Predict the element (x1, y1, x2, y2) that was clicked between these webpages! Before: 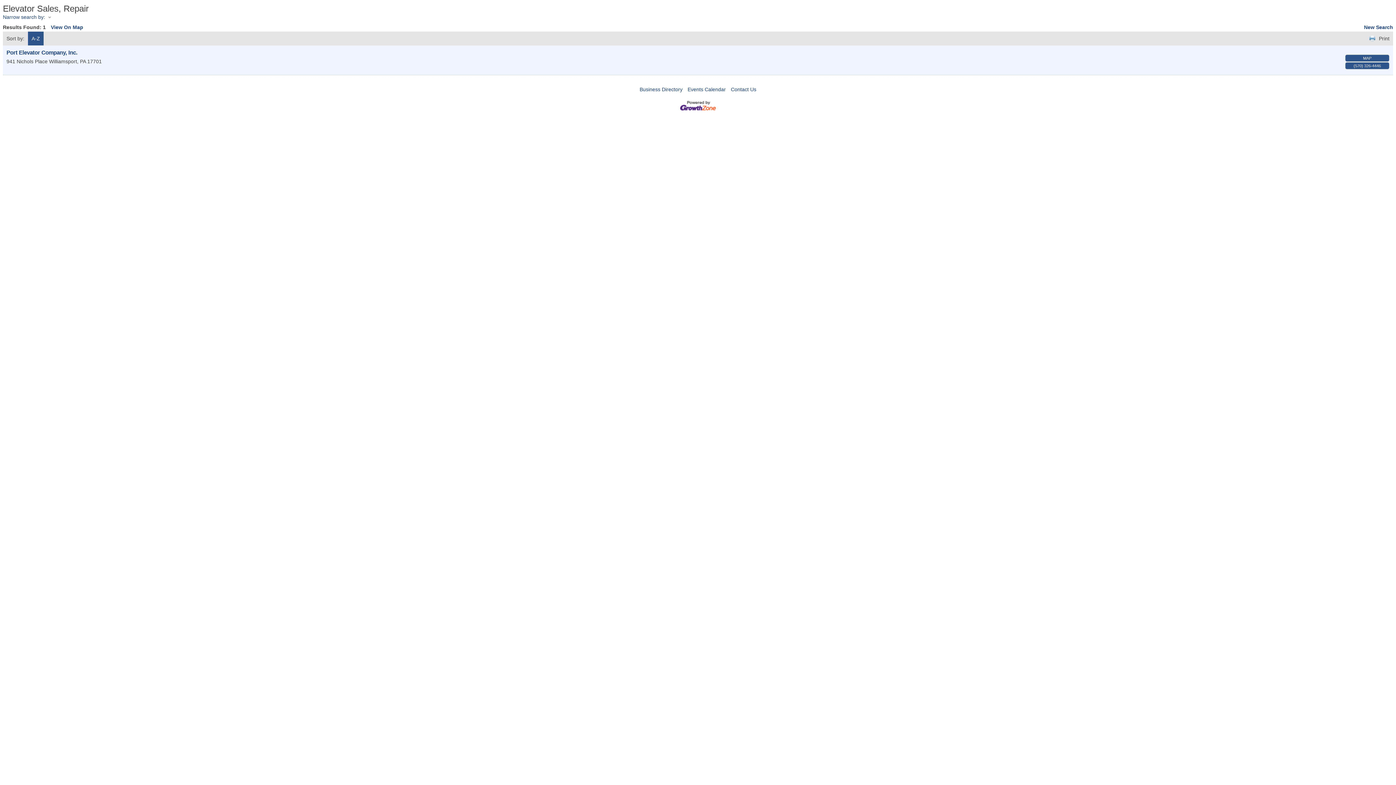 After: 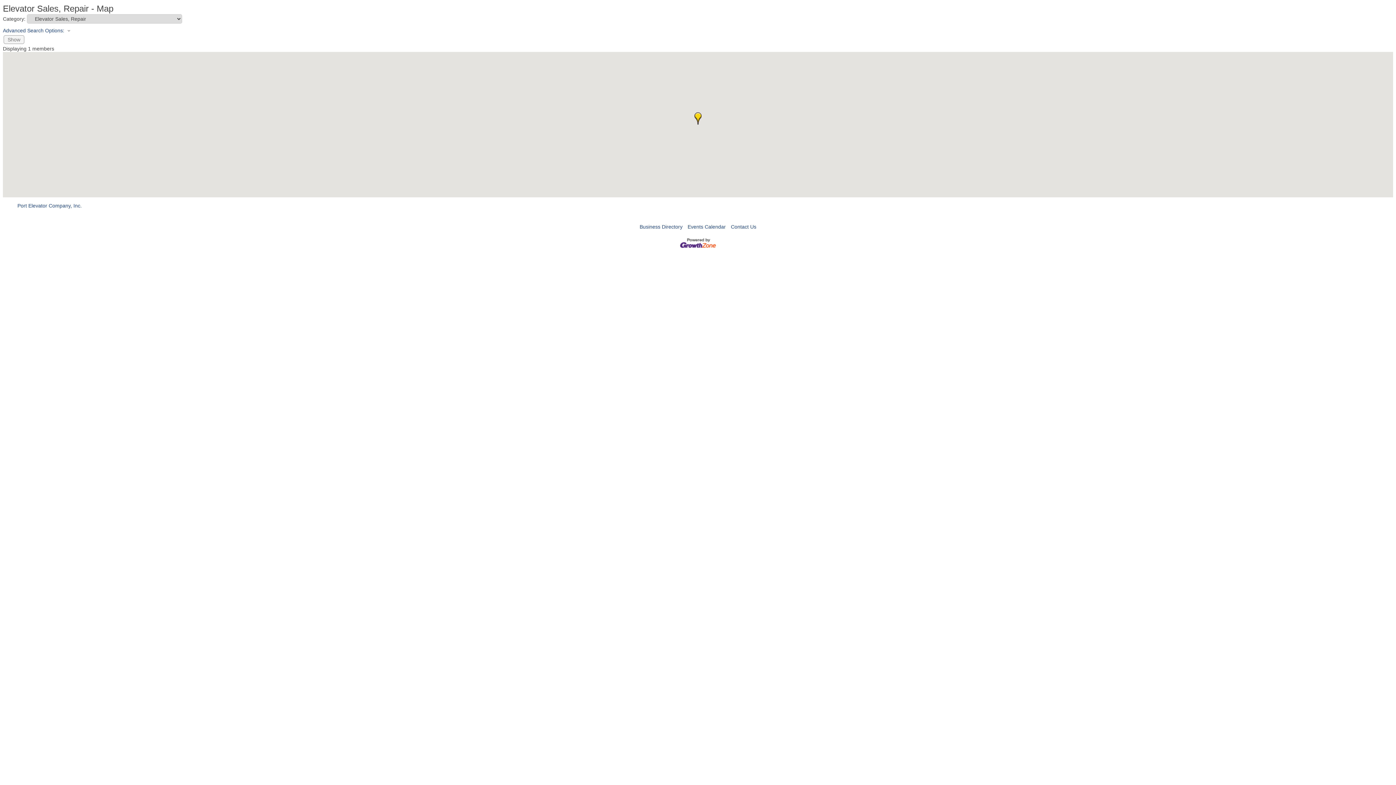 Action: label: View On Map bbox: (50, 24, 83, 30)